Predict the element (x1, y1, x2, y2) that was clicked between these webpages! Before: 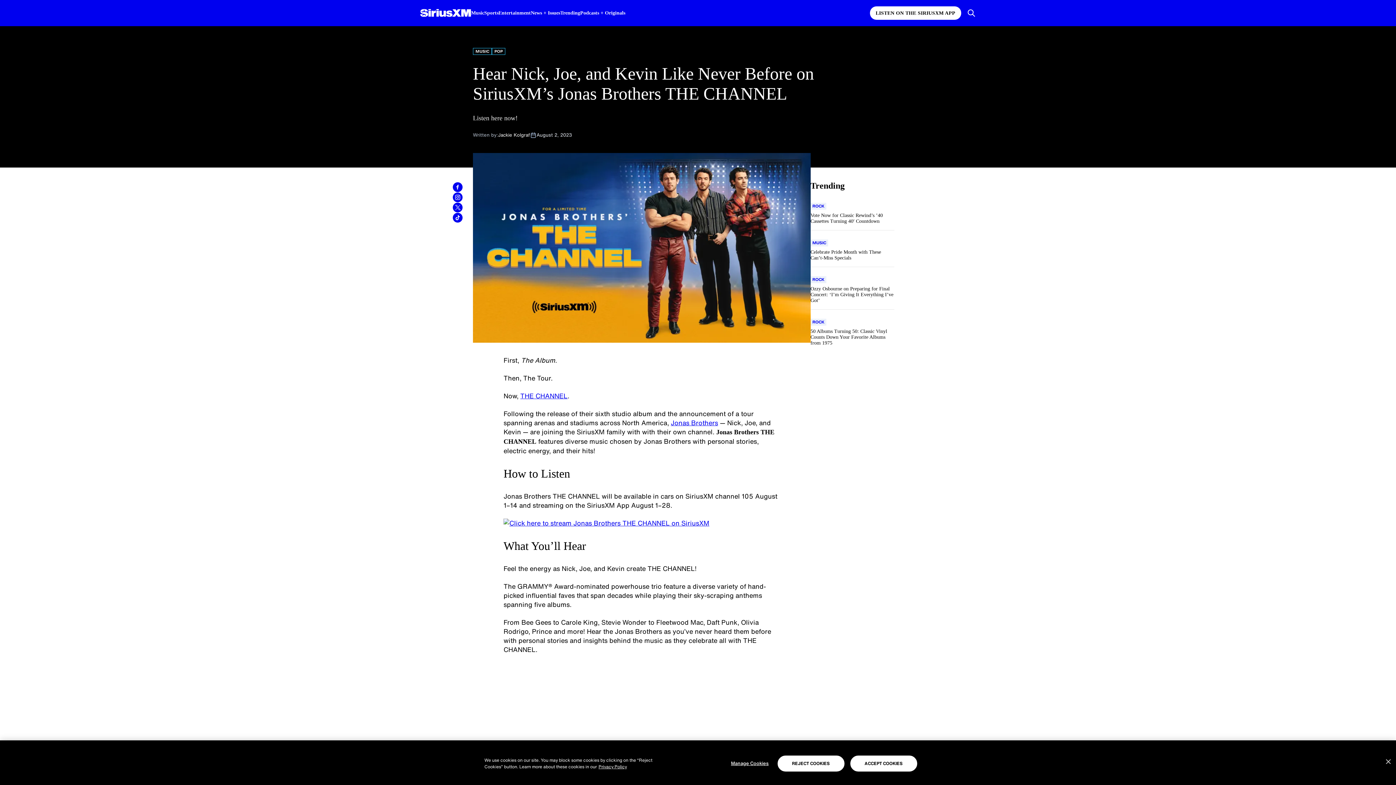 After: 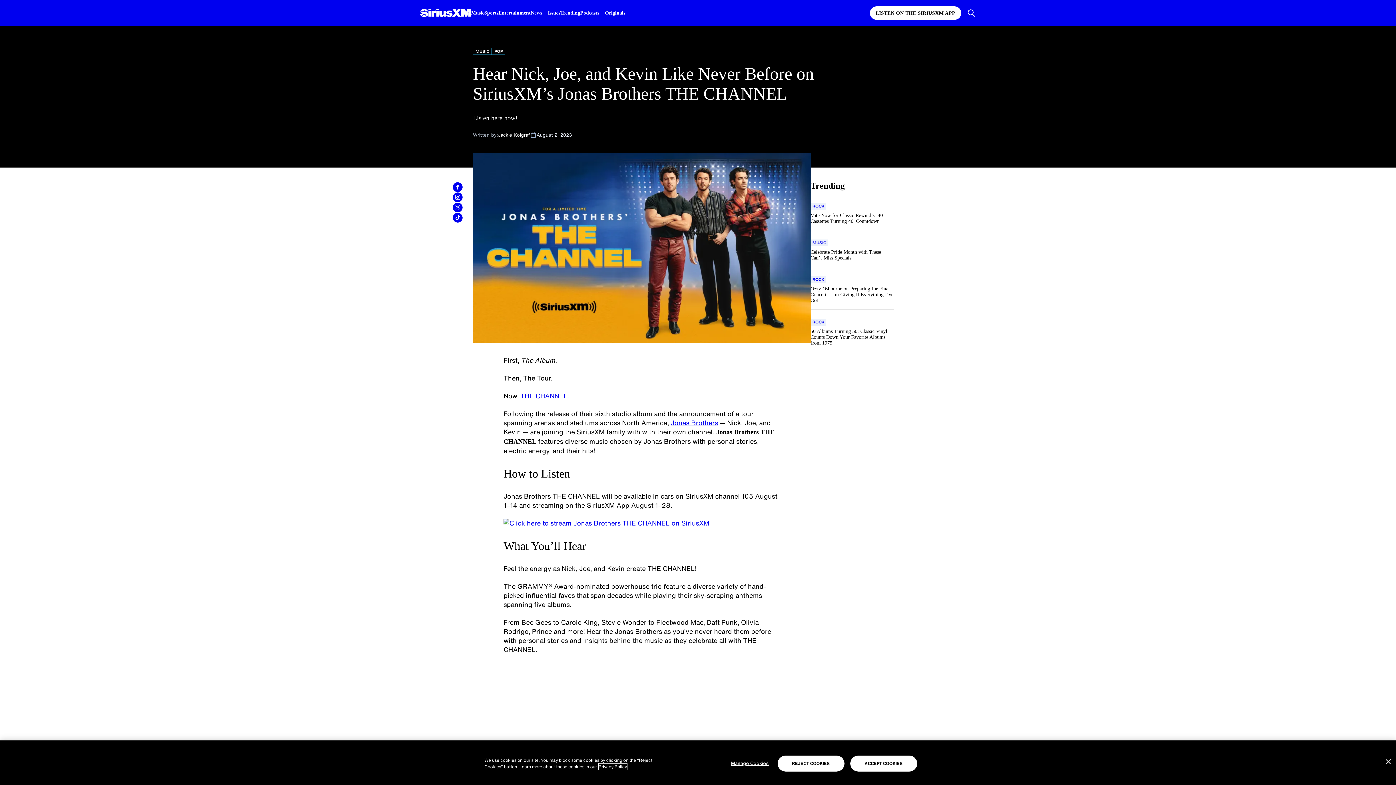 Action: bbox: (598, 764, 627, 770) label: More information about your privacy